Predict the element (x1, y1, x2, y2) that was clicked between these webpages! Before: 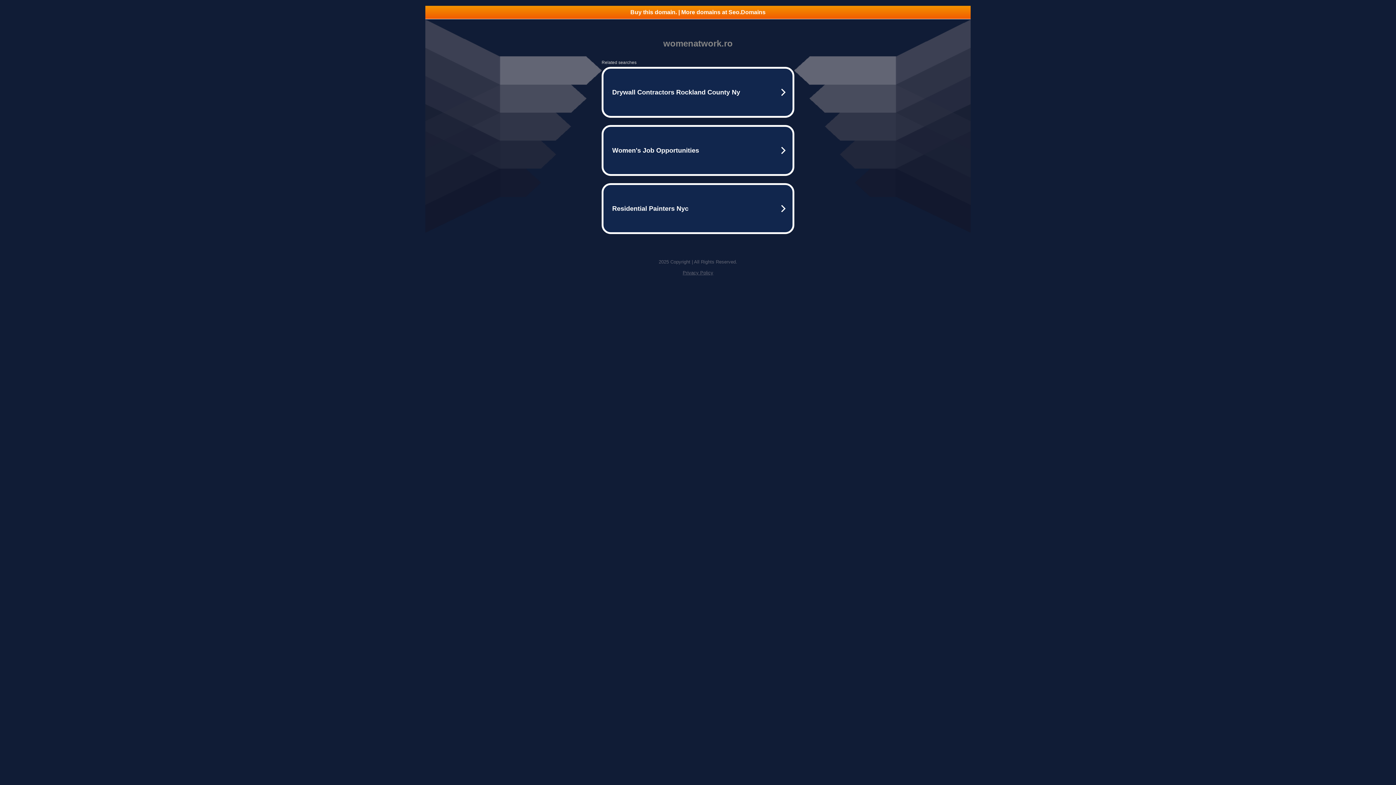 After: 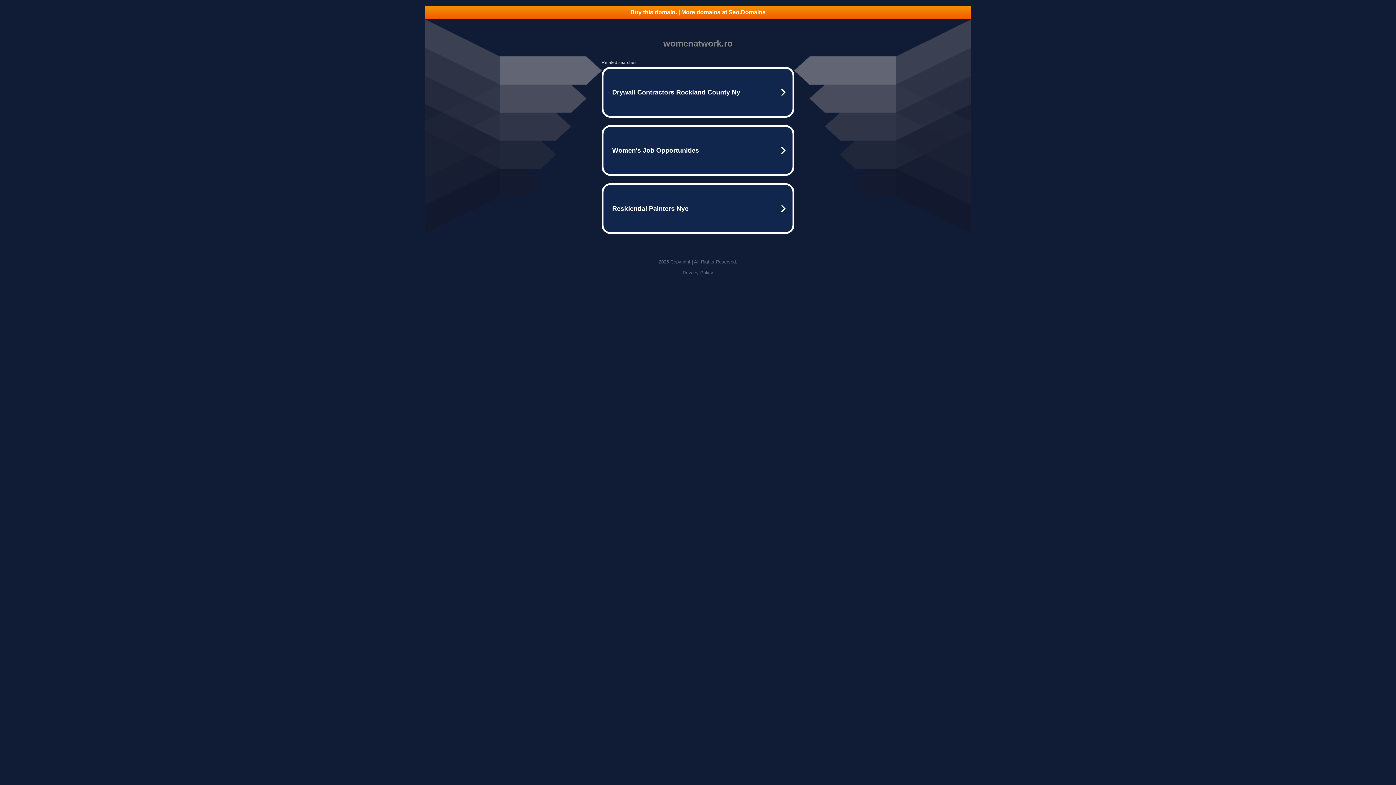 Action: bbox: (425, 5, 970, 18) label: Buy this domain. | More domains at Seo.Domains